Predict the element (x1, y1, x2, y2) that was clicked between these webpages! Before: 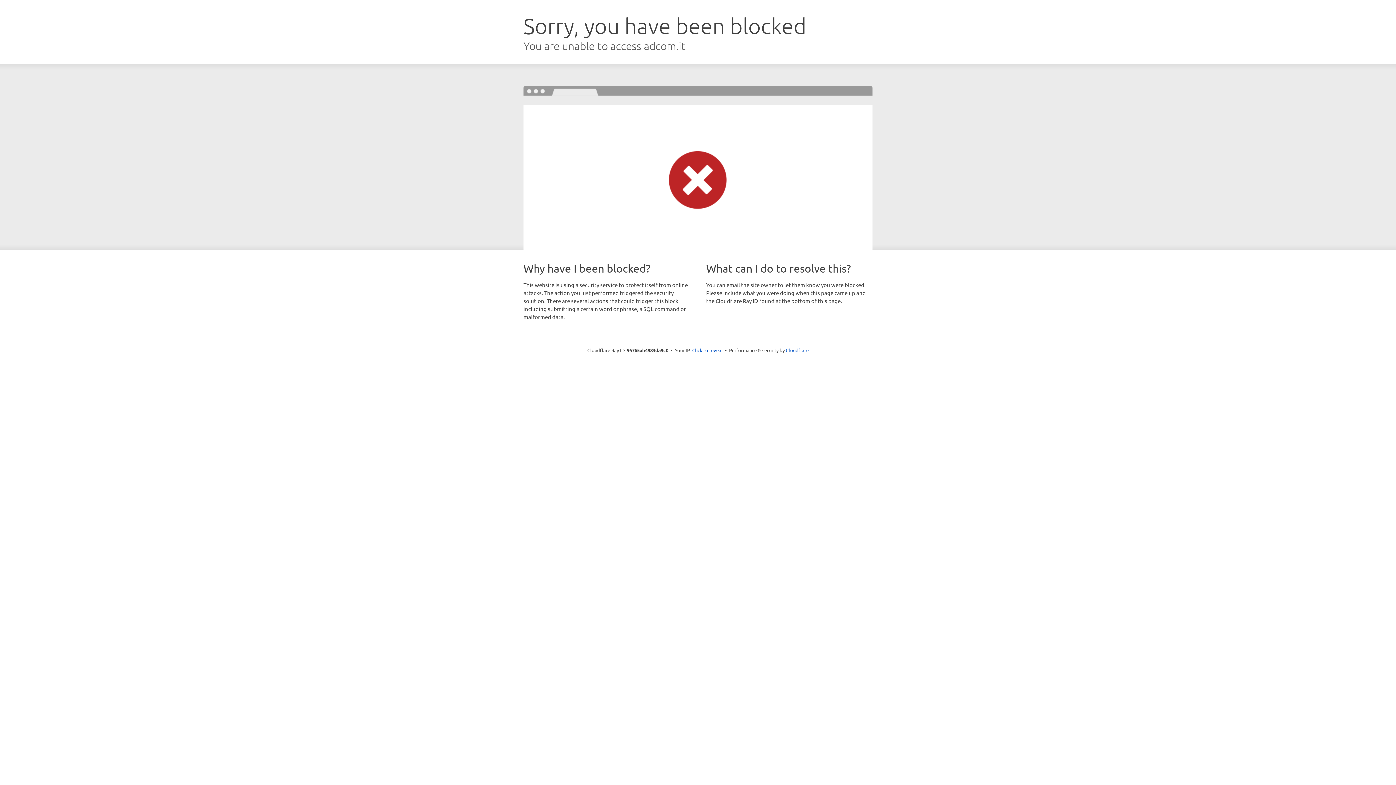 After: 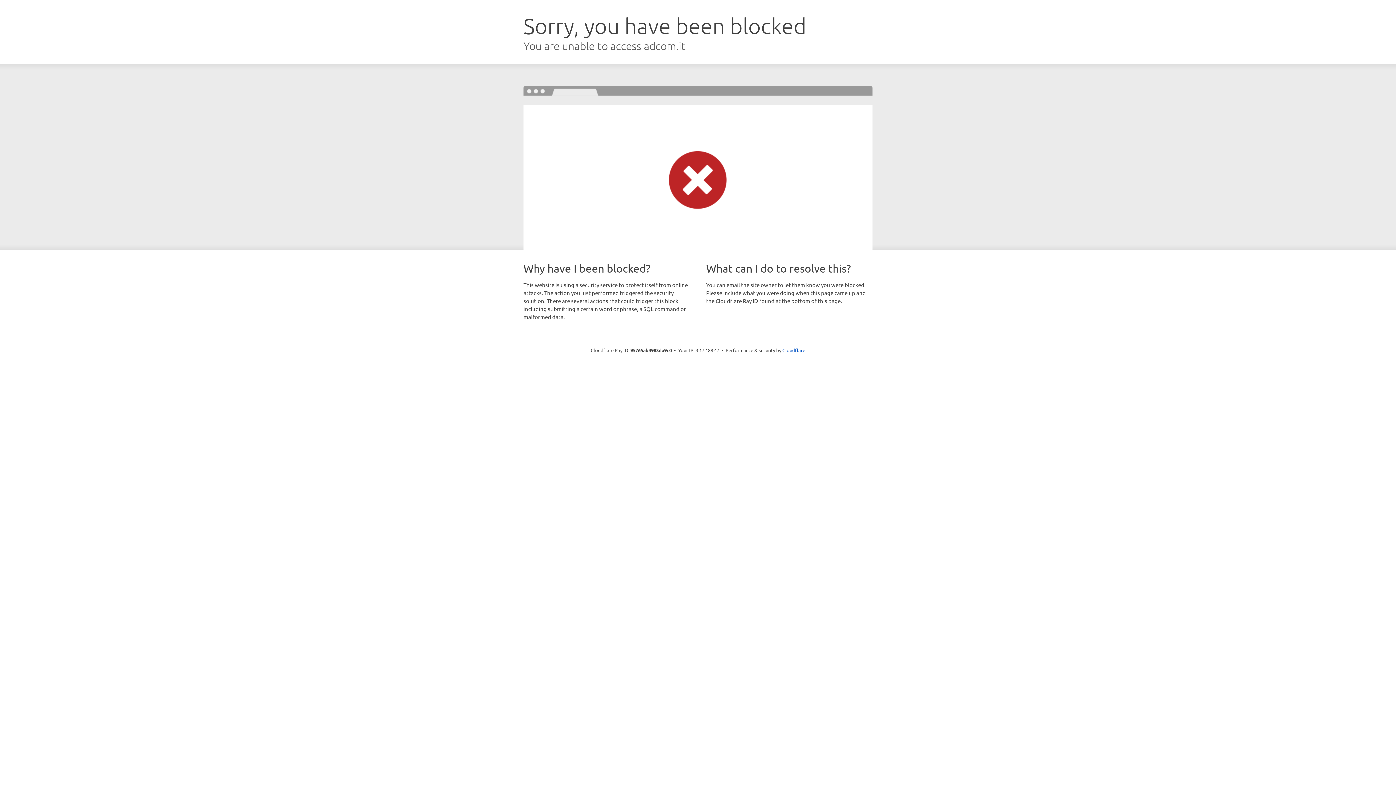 Action: label: Click to reveal bbox: (692, 346, 722, 353)